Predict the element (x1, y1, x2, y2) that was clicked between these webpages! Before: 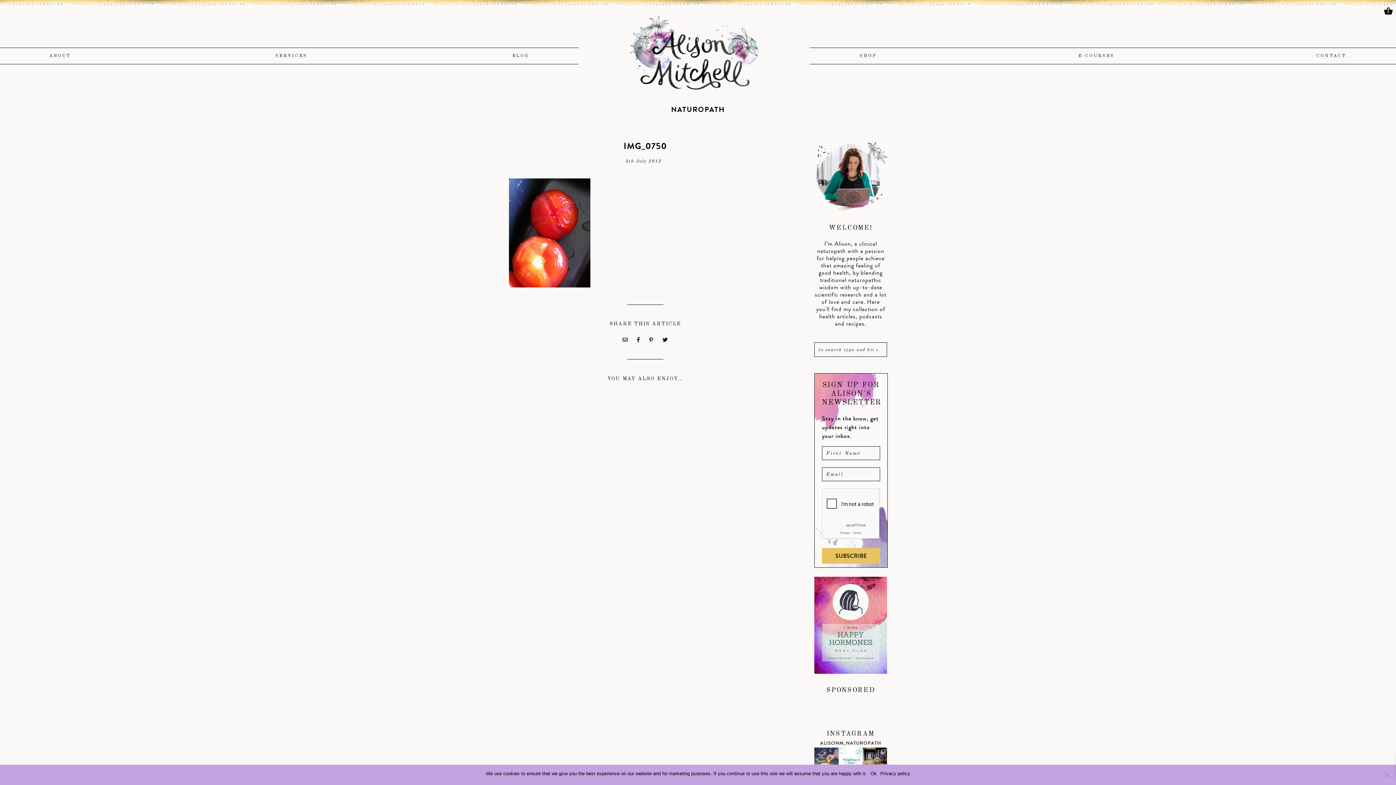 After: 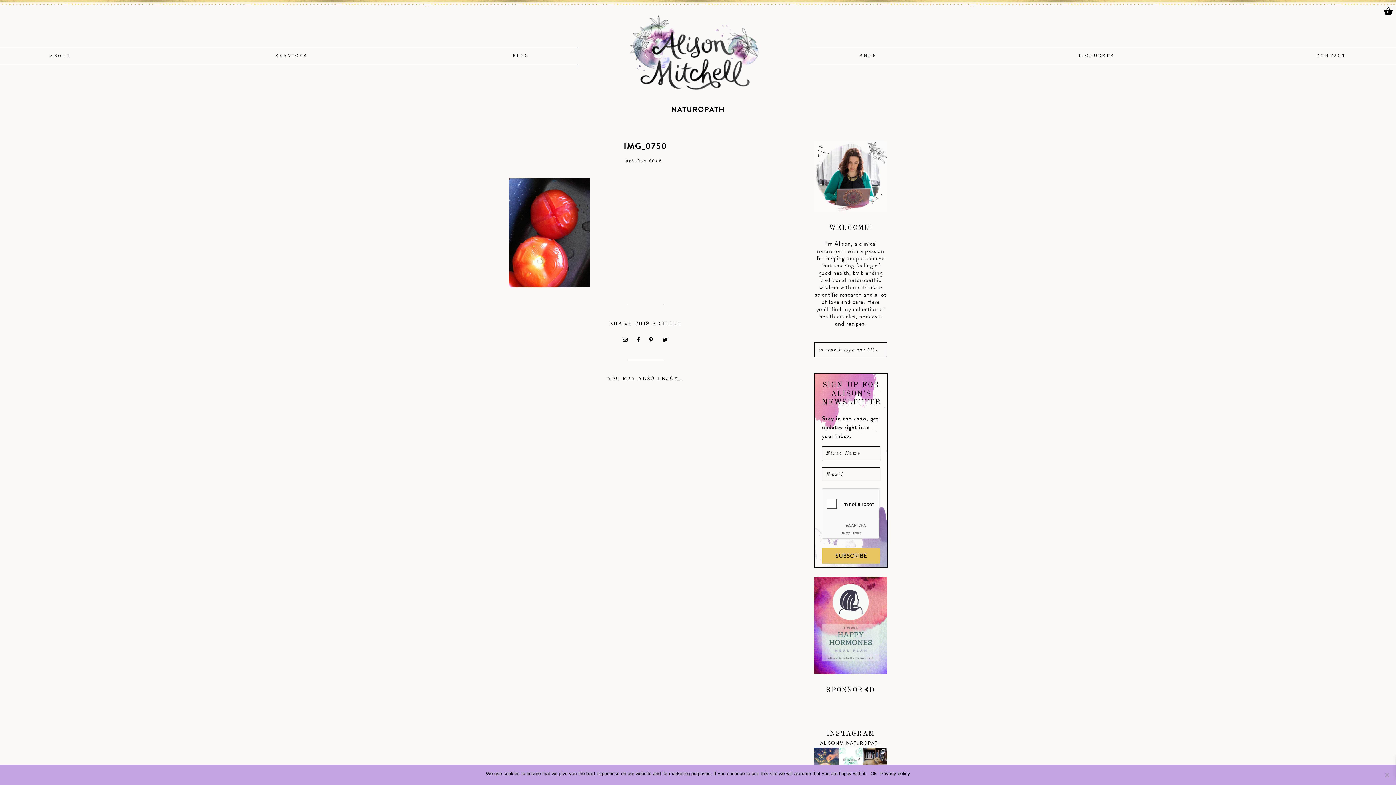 Action: bbox: (926, 47, 1032, 64)